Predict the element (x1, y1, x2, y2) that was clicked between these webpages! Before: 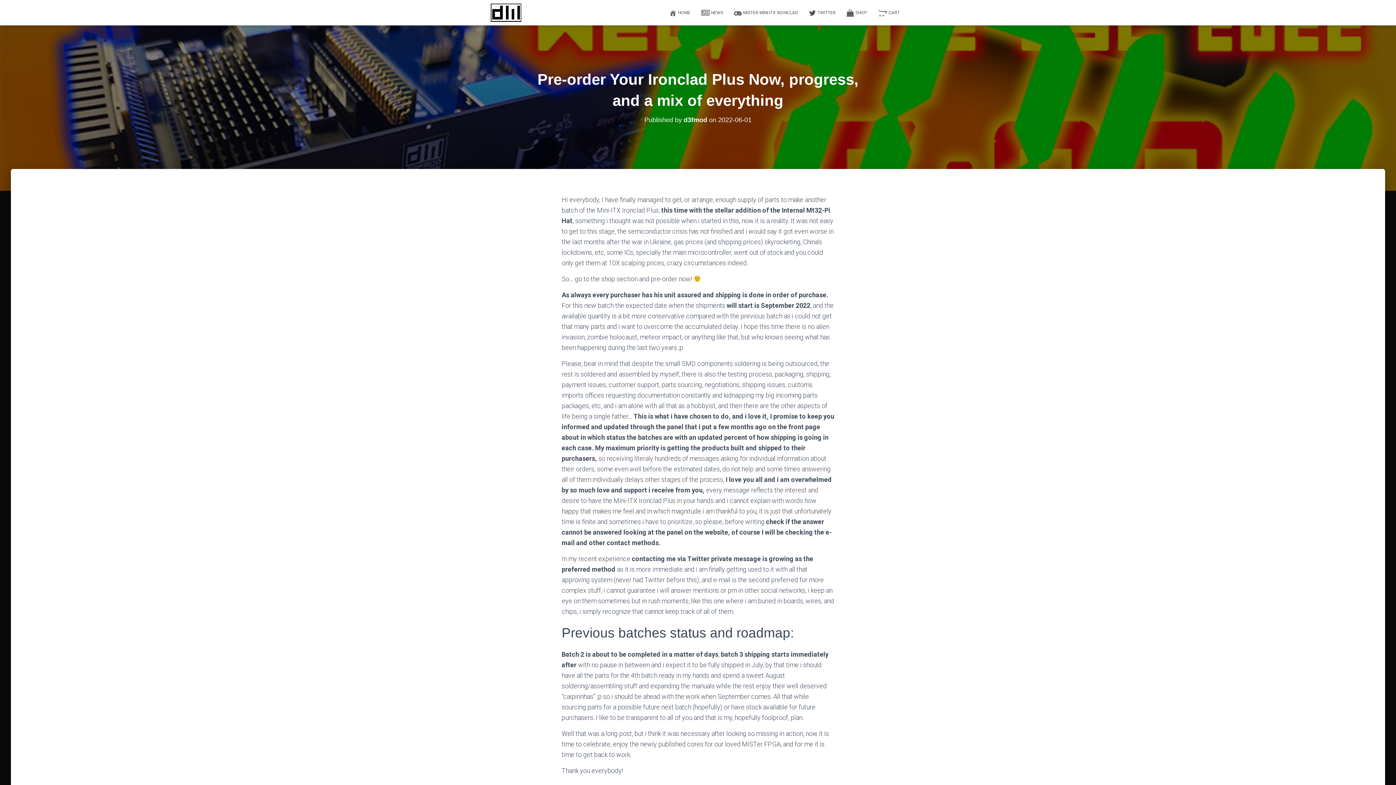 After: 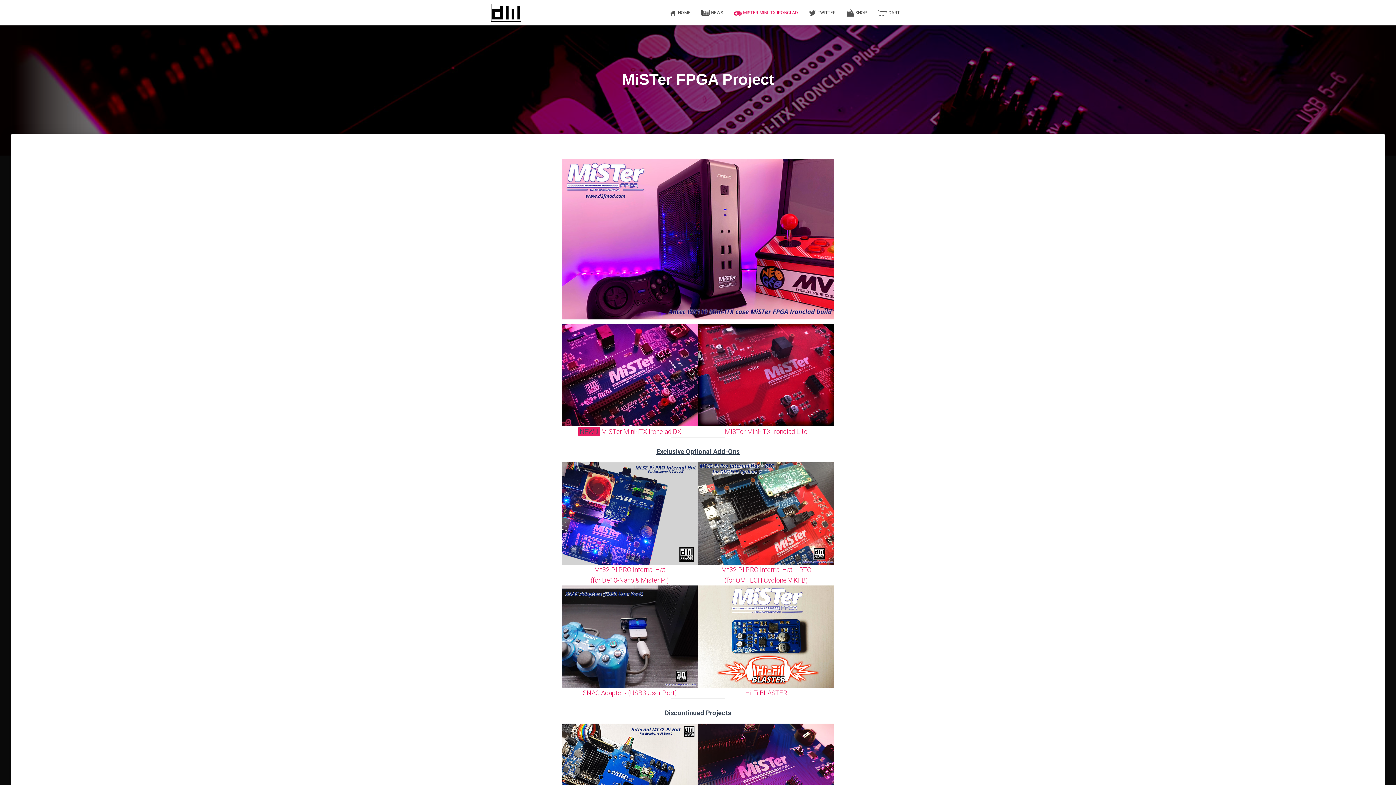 Action: bbox: (728, 3, 803, 21) label: MISTER MINI-ITX IRONCLAD